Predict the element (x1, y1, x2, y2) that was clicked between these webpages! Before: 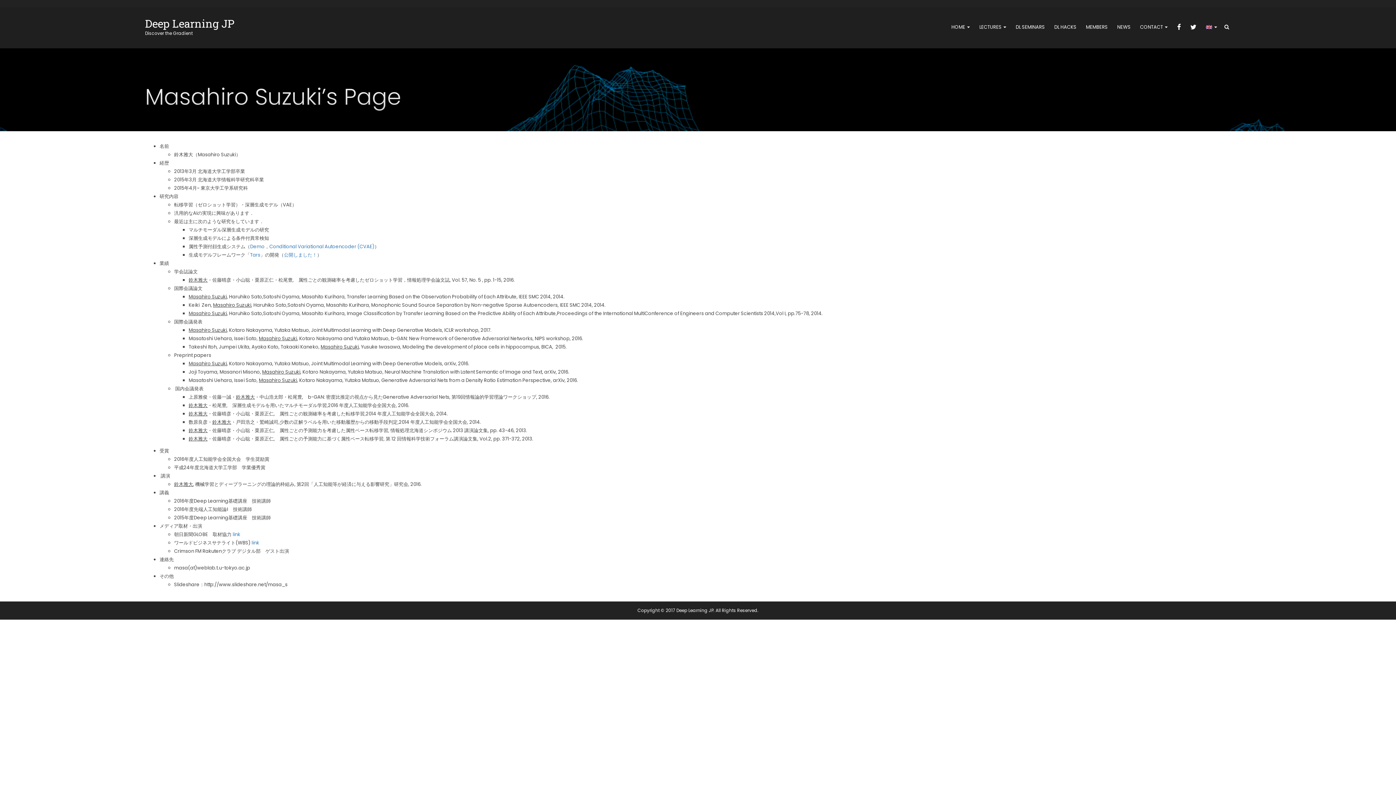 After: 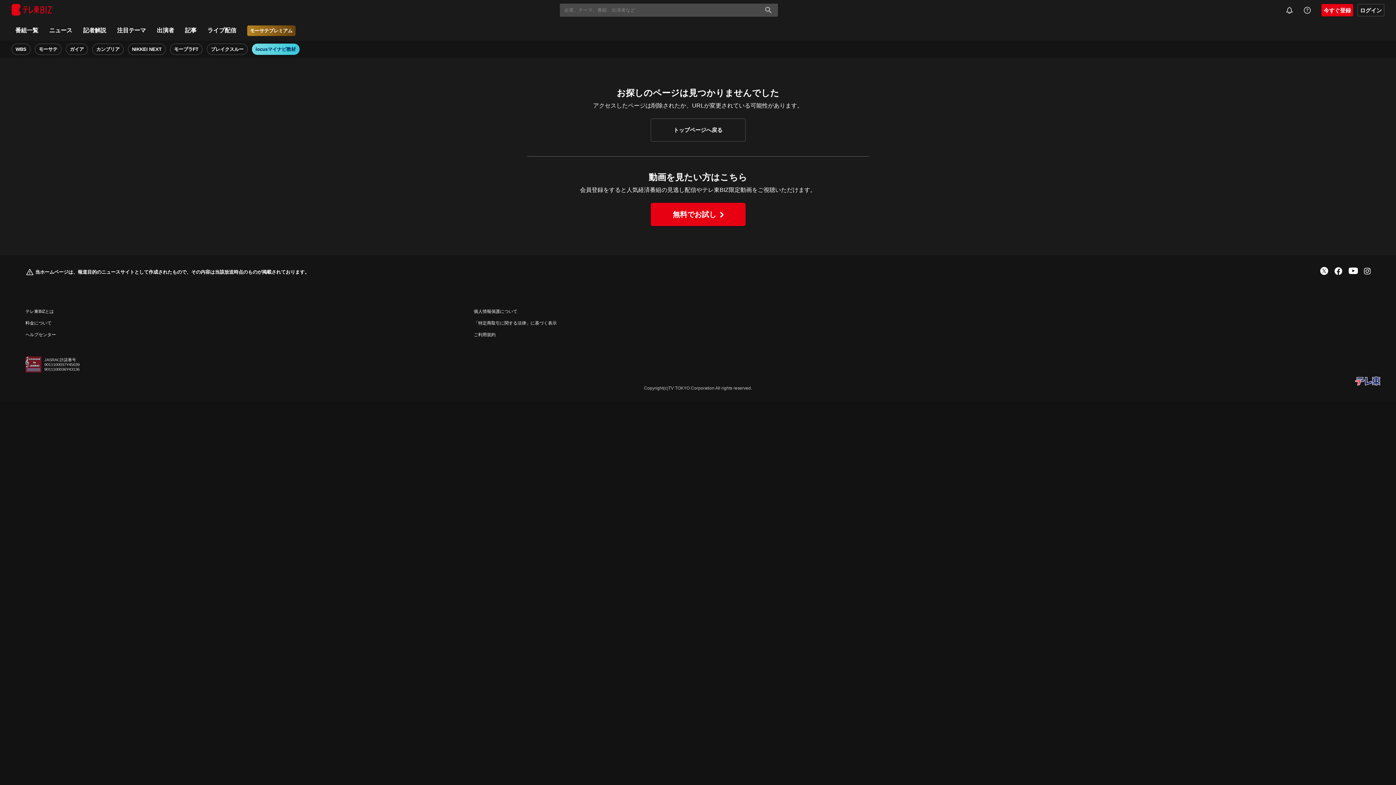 Action: label: link bbox: (251, 539, 259, 546)